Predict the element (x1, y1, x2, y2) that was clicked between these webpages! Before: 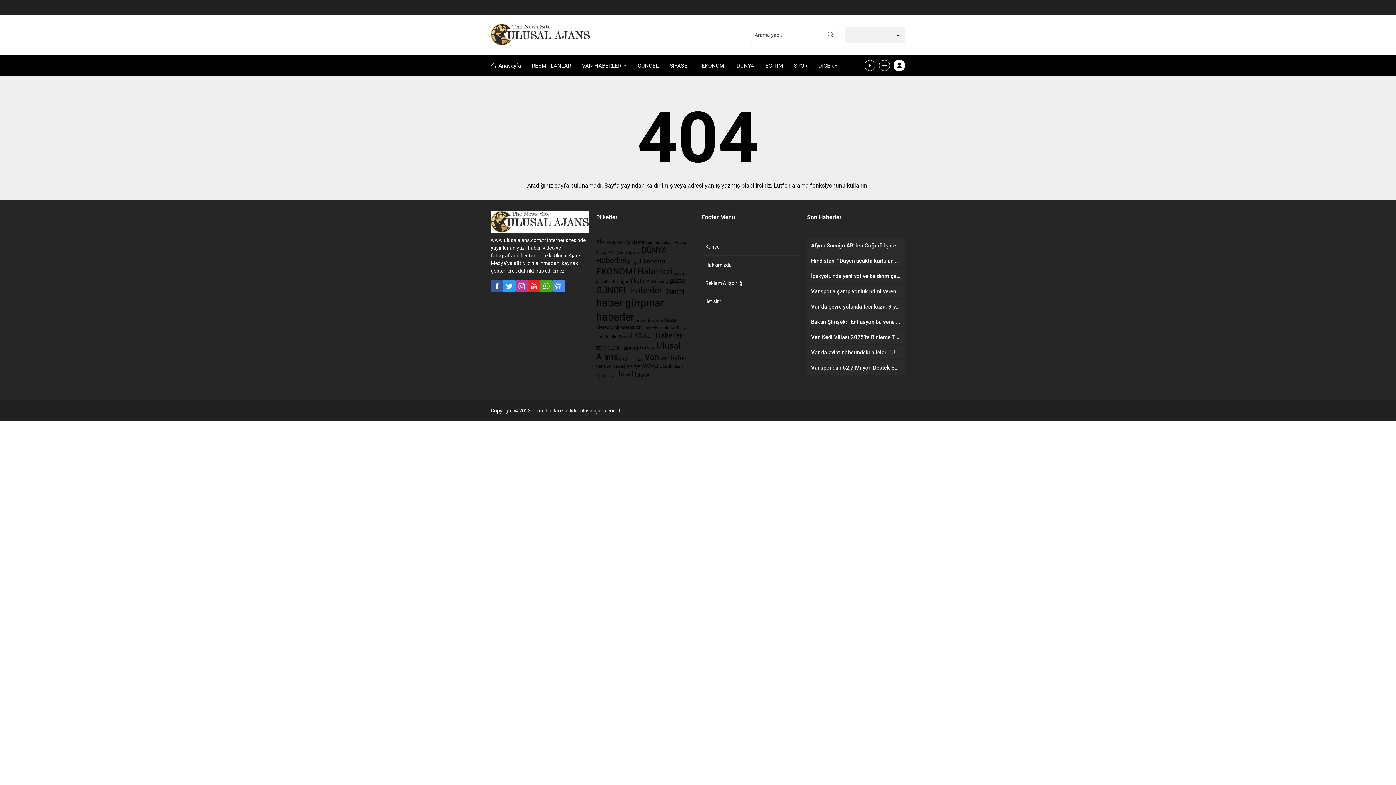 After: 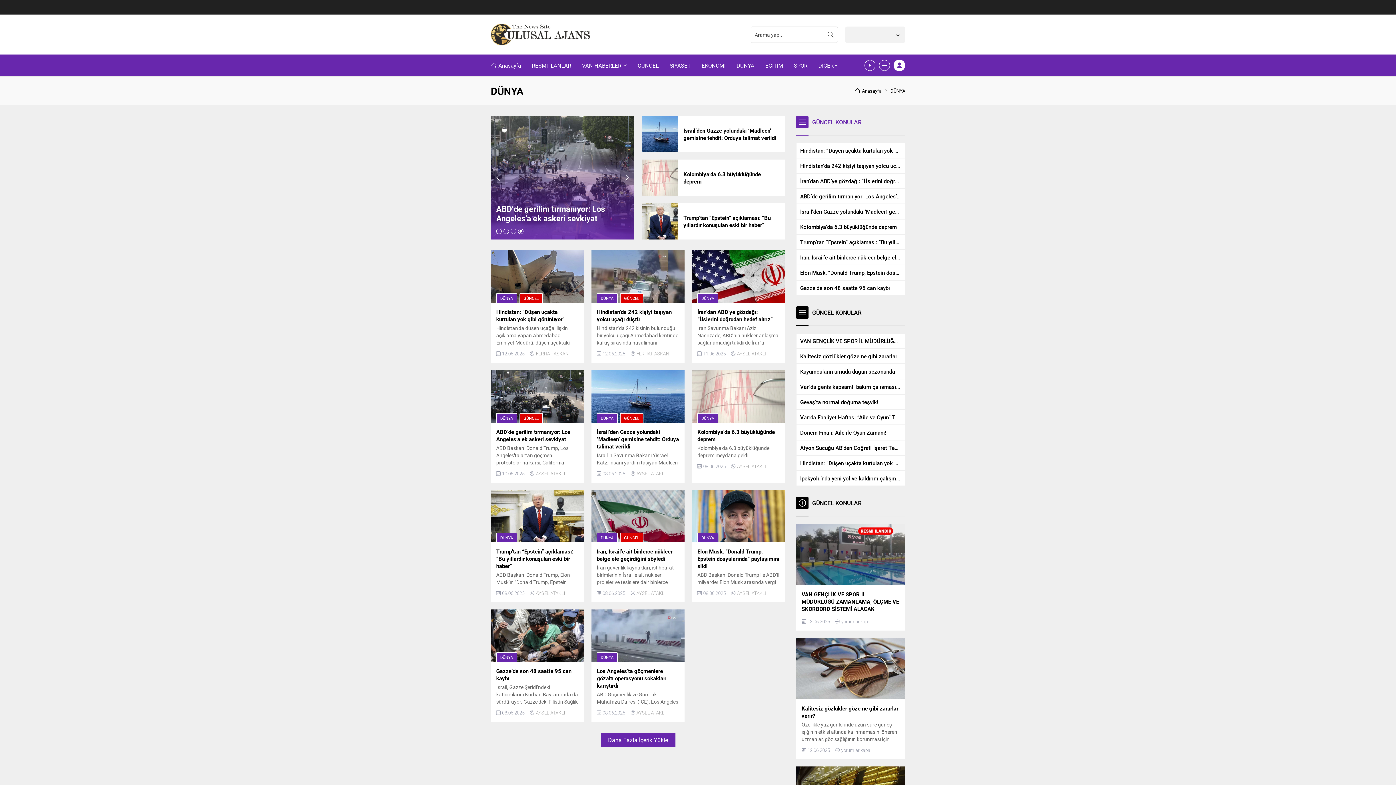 Action: label: DÜNYA bbox: (736, 54, 754, 76)